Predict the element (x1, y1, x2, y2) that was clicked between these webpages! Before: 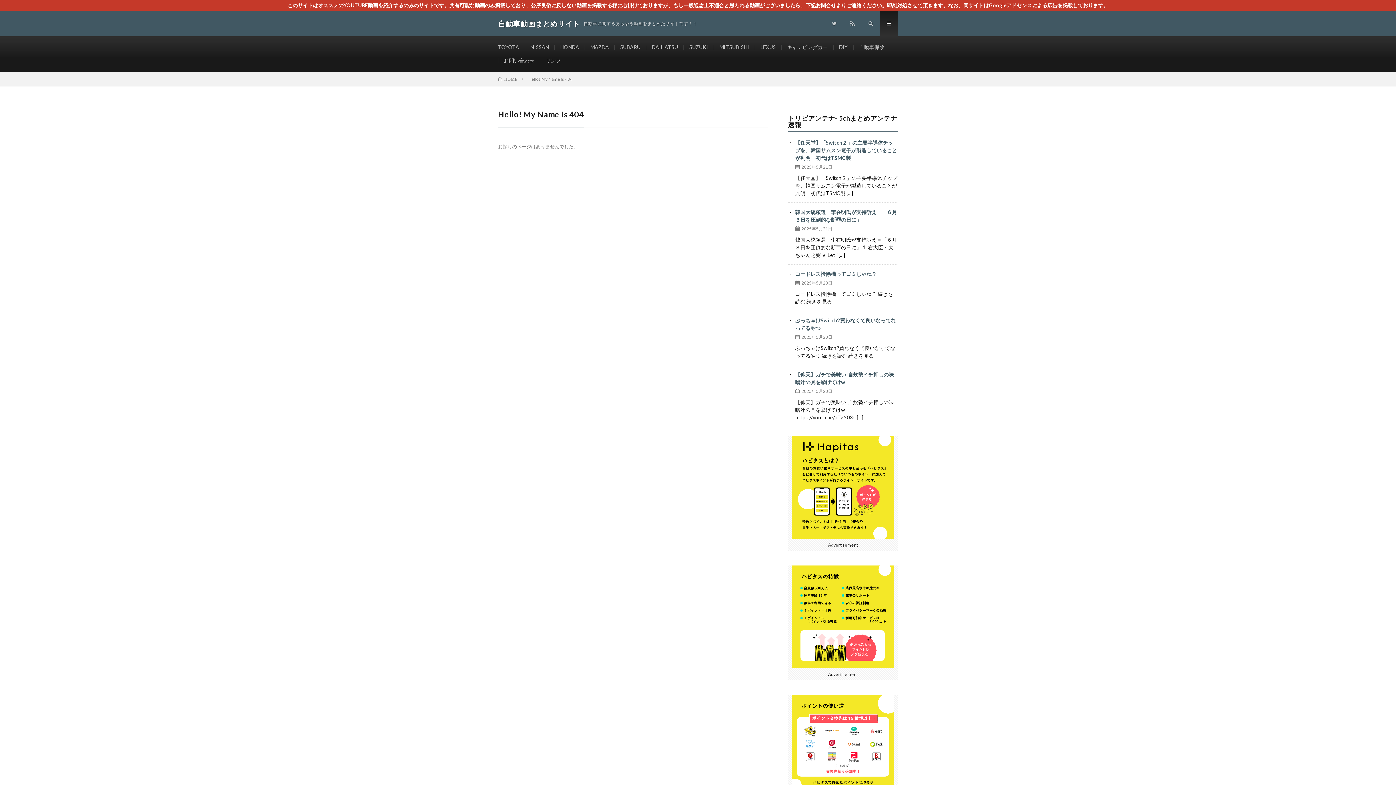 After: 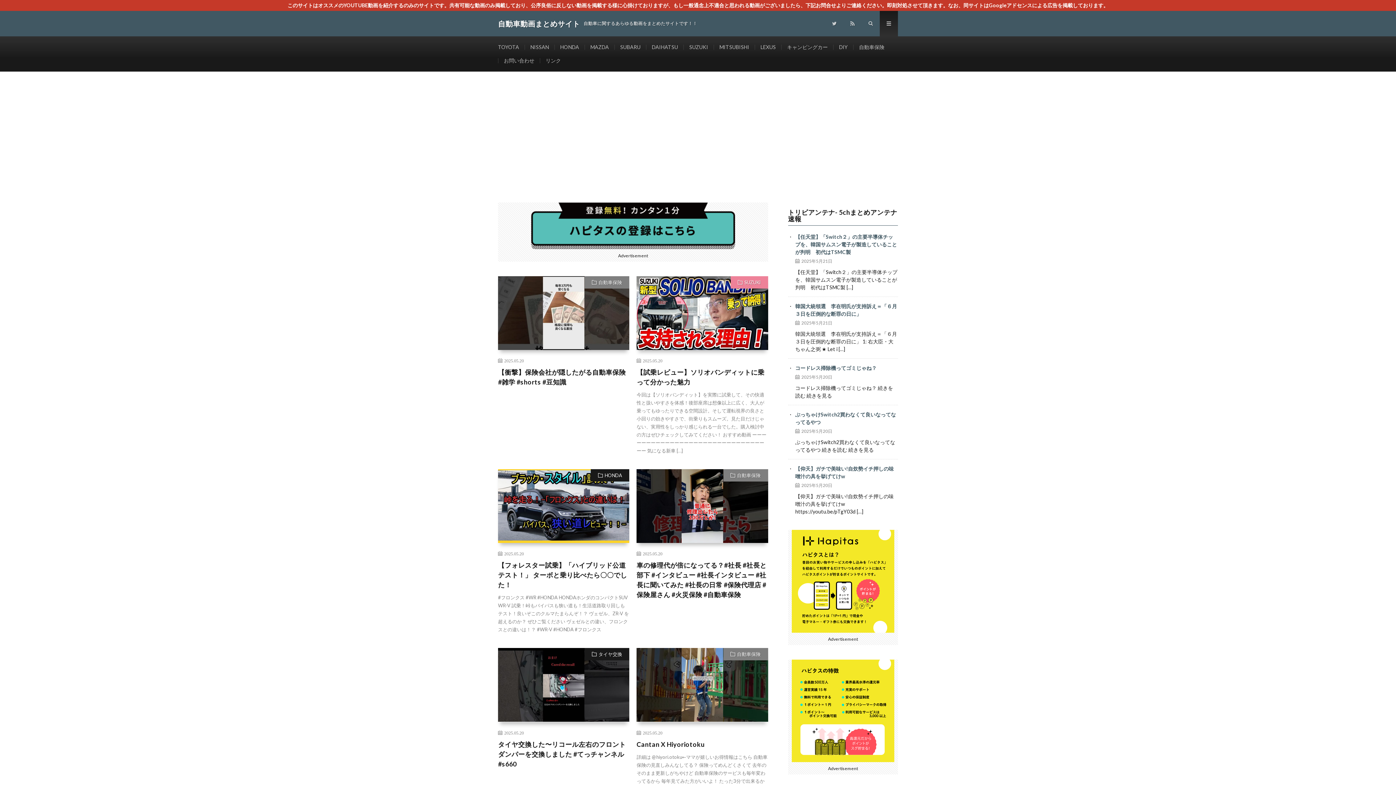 Action: bbox: (498, 76, 517, 81) label: HOME